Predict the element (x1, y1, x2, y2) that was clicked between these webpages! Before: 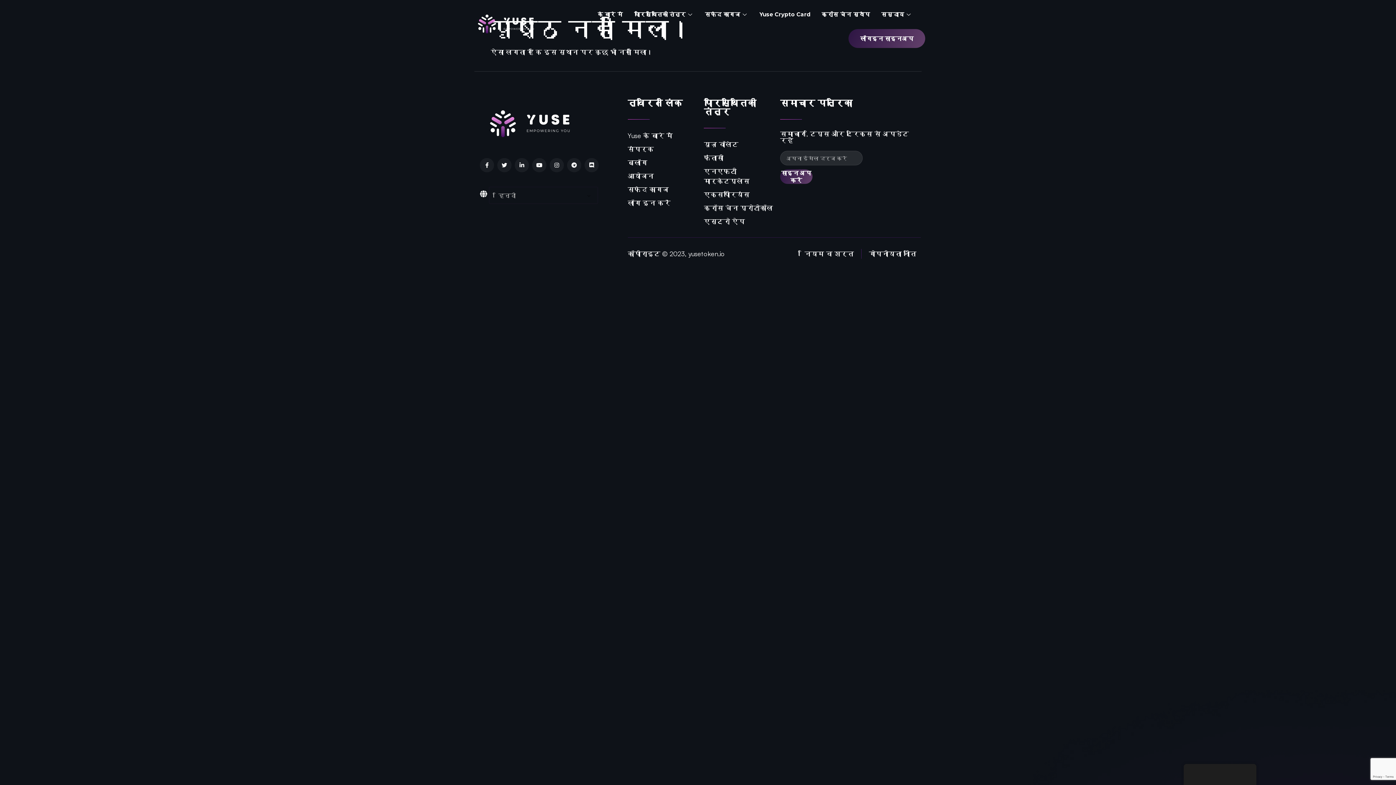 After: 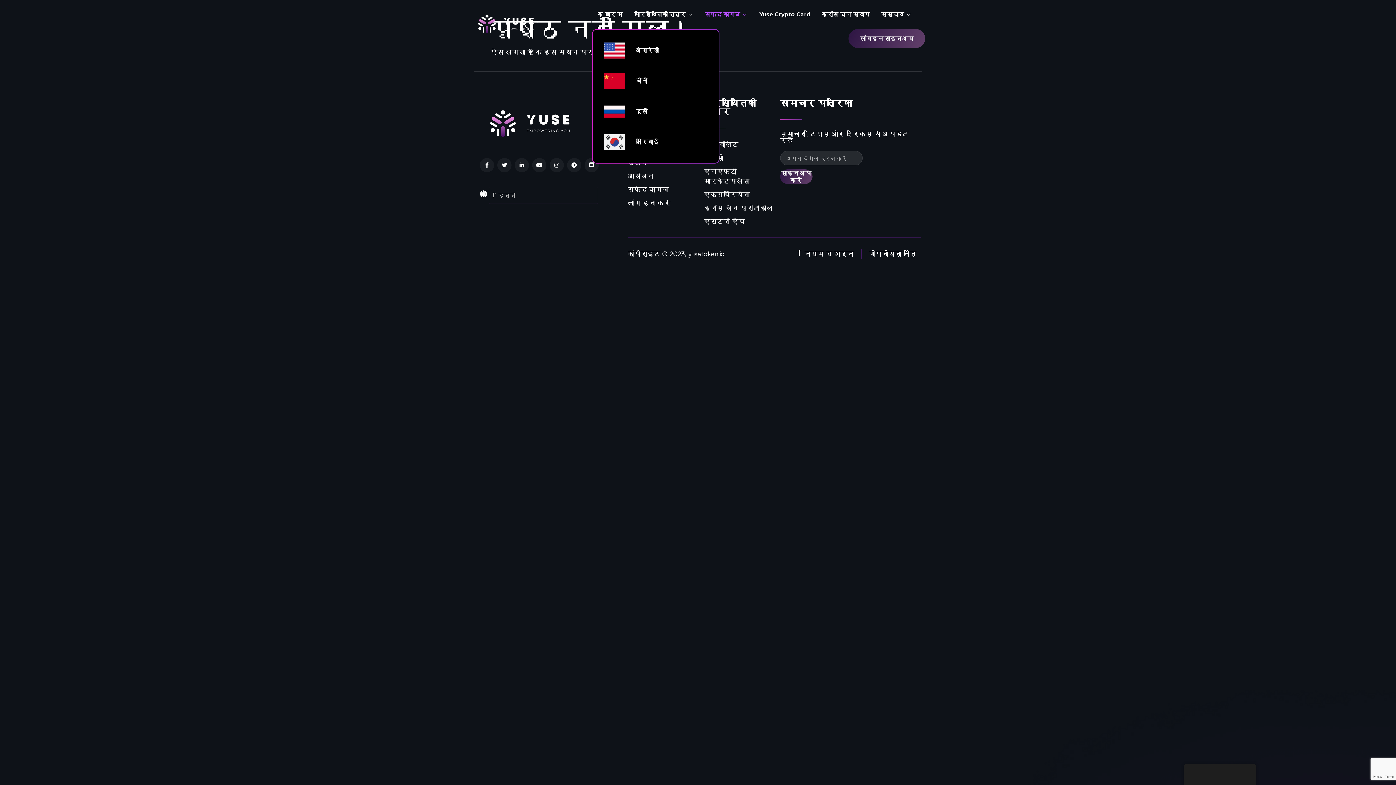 Action: label: सफेद कागज bbox: (699, 0, 754, 29)